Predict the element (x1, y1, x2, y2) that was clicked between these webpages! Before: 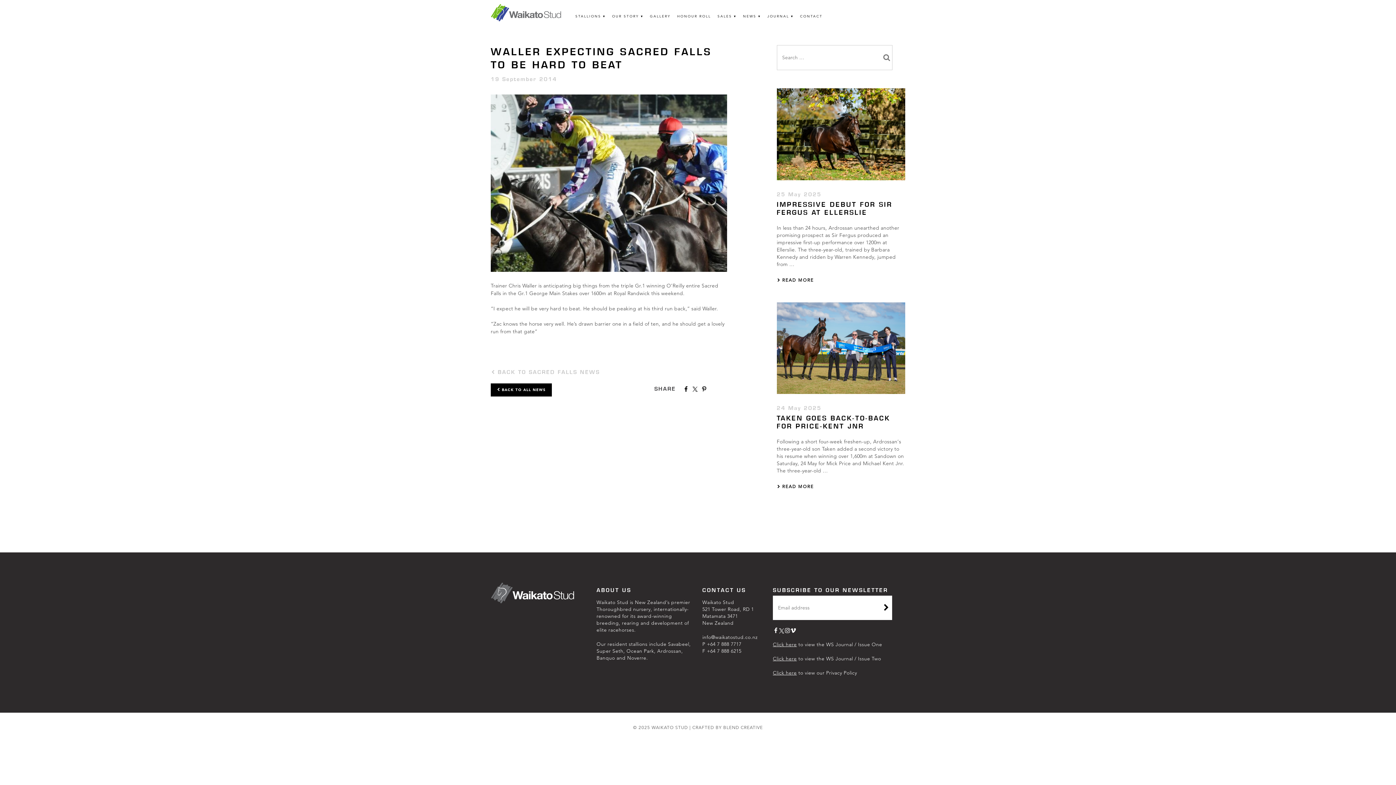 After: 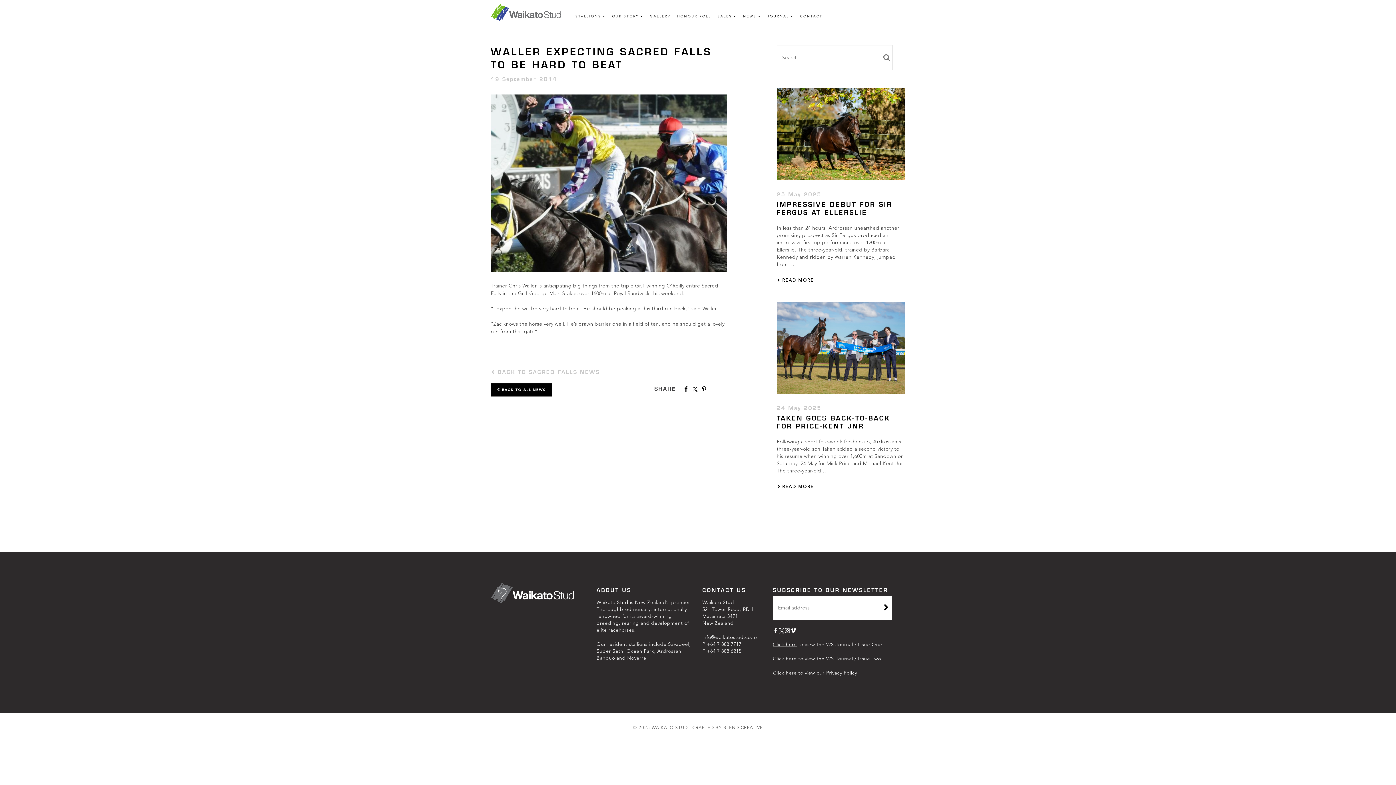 Action: bbox: (707, 641, 741, 647) label: +64 7 8‍88 7717